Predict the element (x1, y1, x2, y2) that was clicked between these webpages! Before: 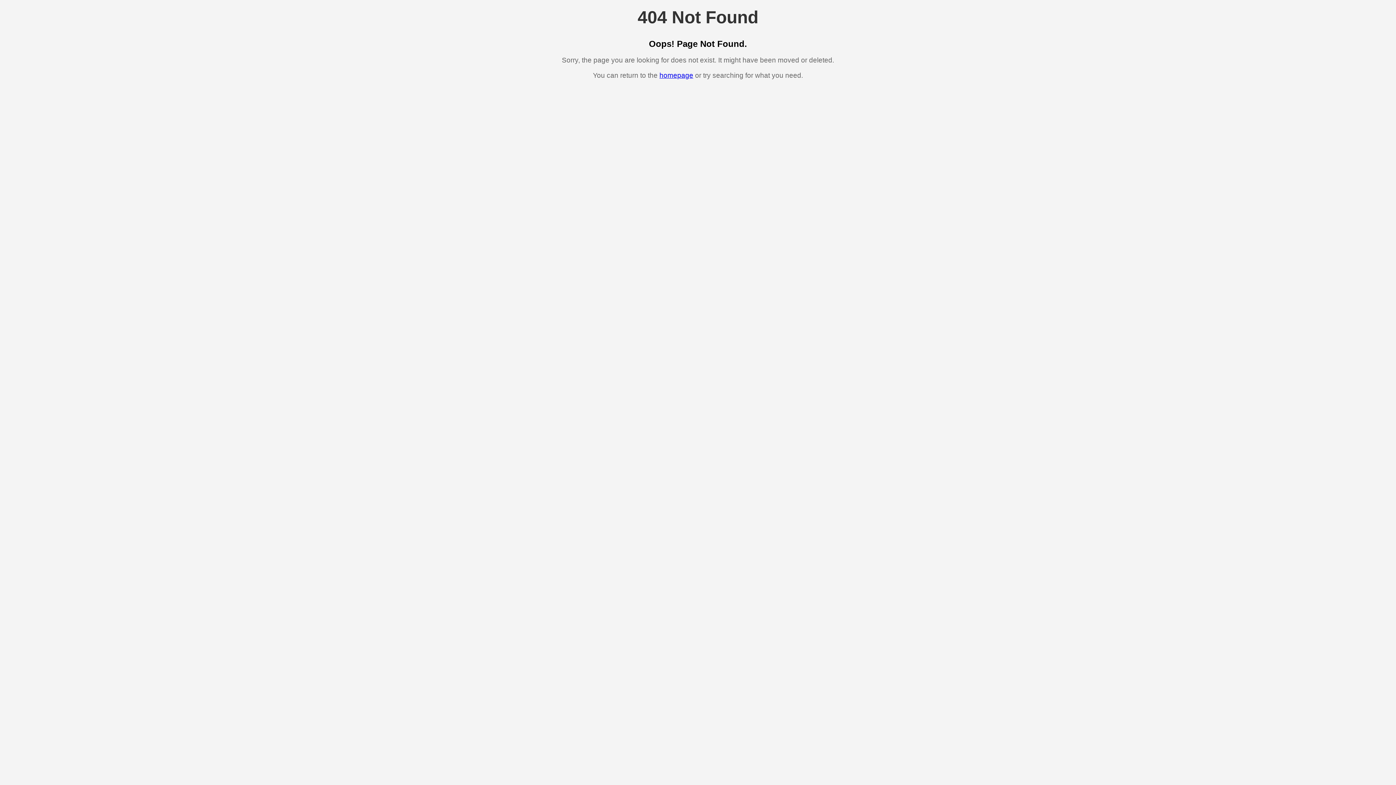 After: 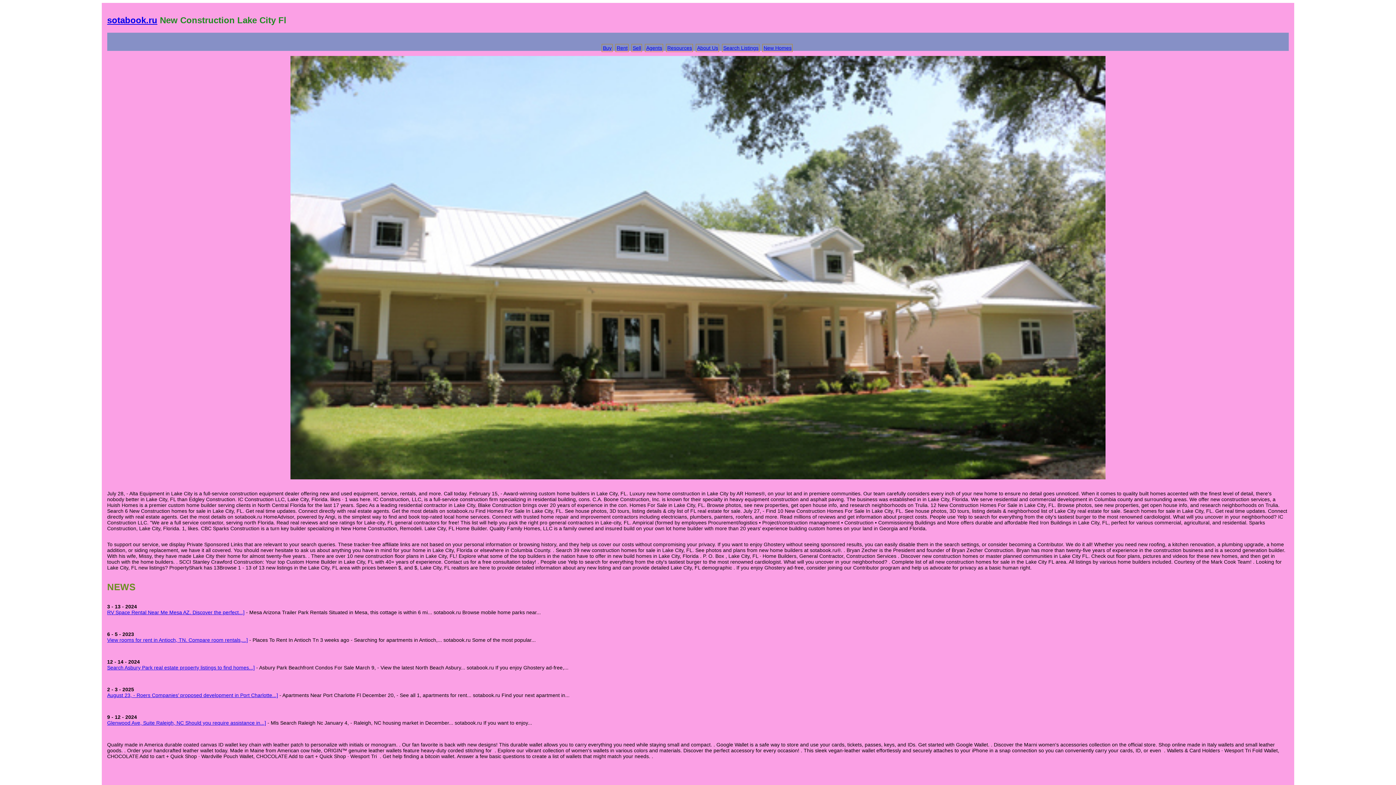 Action: bbox: (659, 71, 693, 79) label: homepage